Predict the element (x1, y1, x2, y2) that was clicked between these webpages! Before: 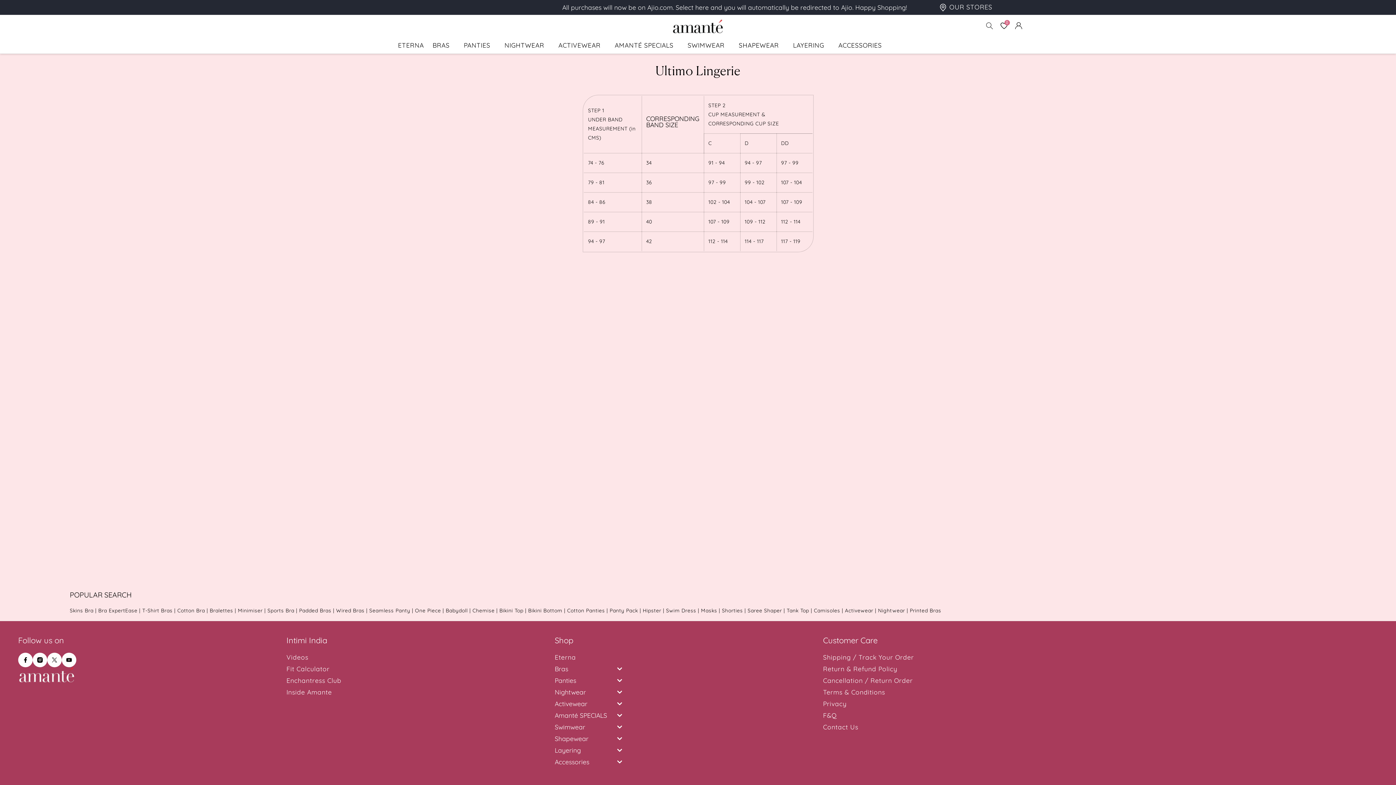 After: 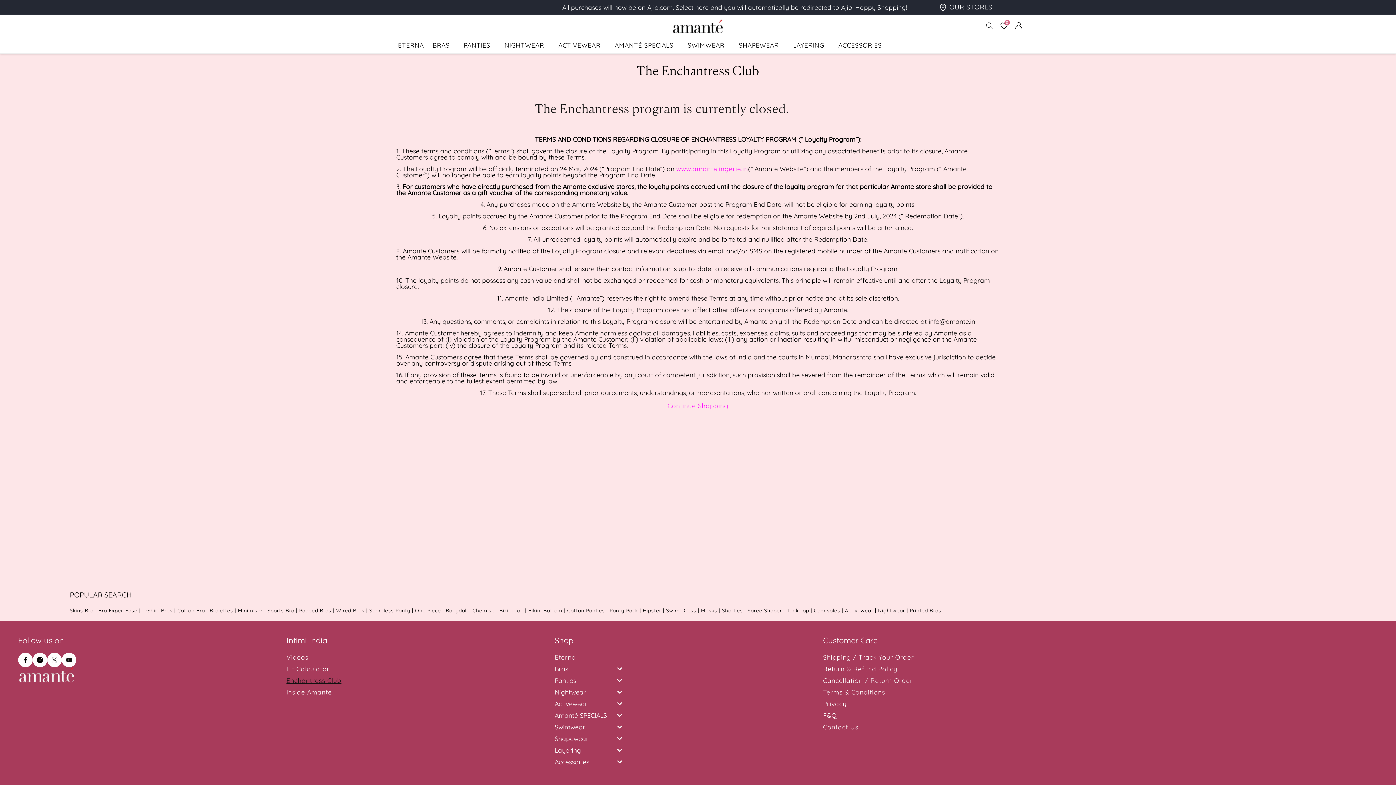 Action: label: Enchantress Club bbox: (286, 674, 341, 686)